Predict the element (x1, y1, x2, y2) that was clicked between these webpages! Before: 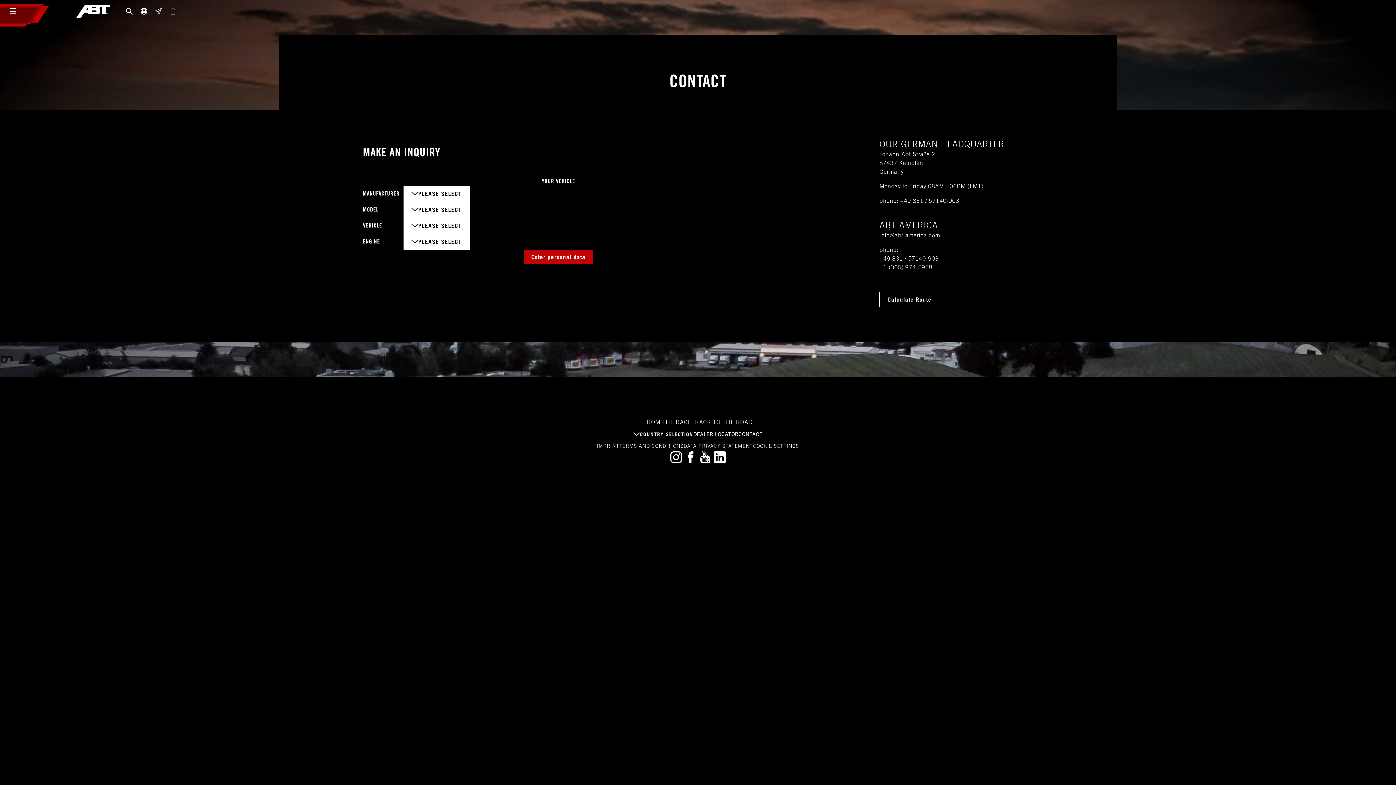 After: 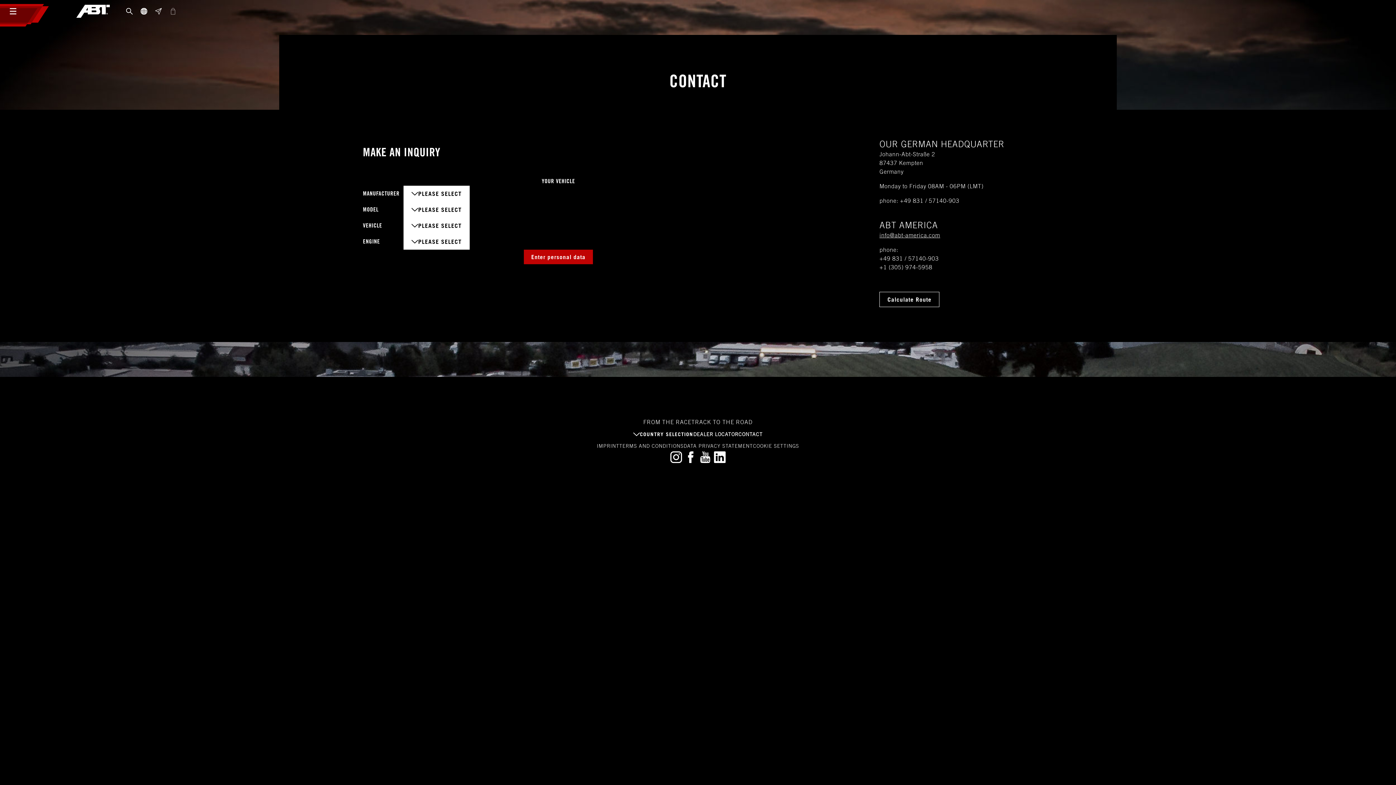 Action: label: PLEASE SELECT bbox: (403, 233, 469, 249)